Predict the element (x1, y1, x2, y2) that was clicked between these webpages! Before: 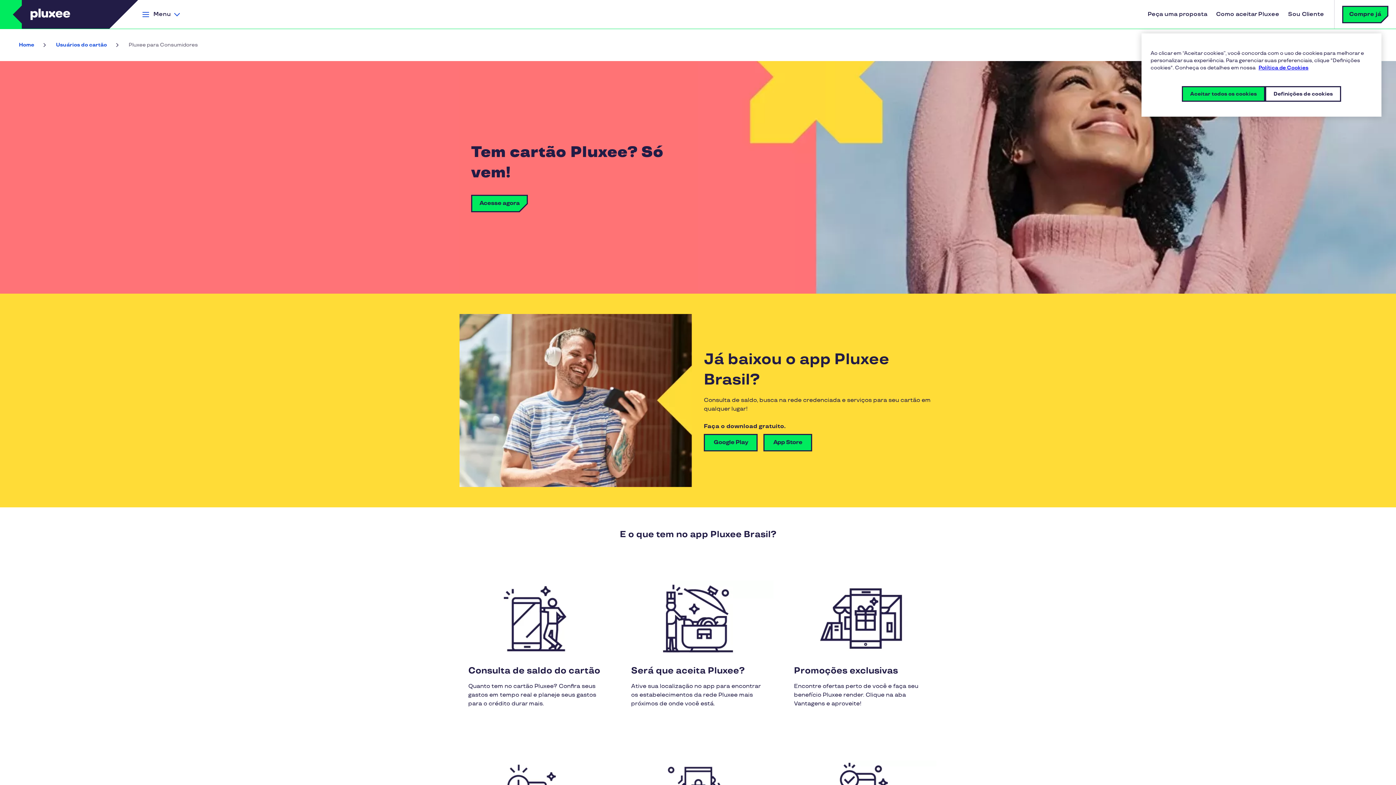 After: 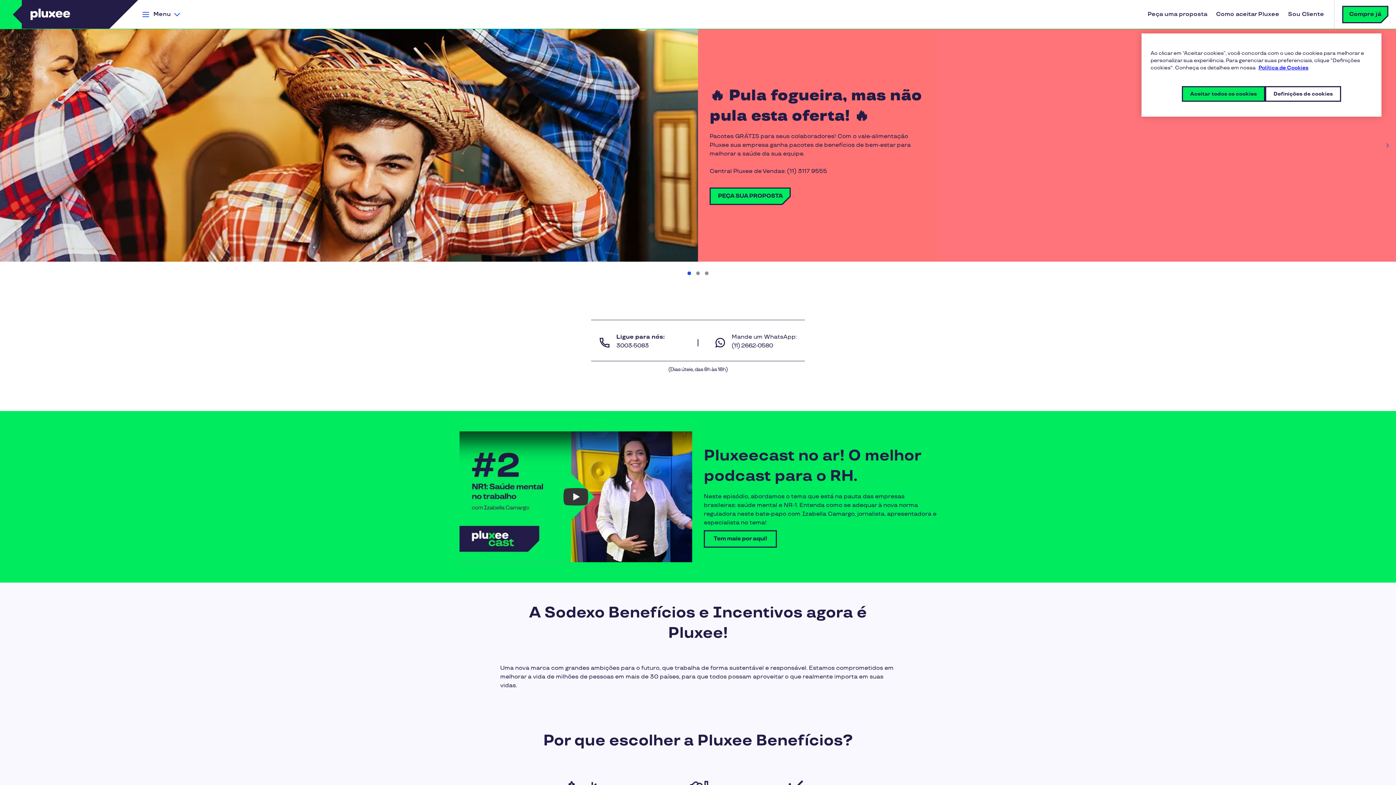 Action: bbox: (30, 7, 105, 21)